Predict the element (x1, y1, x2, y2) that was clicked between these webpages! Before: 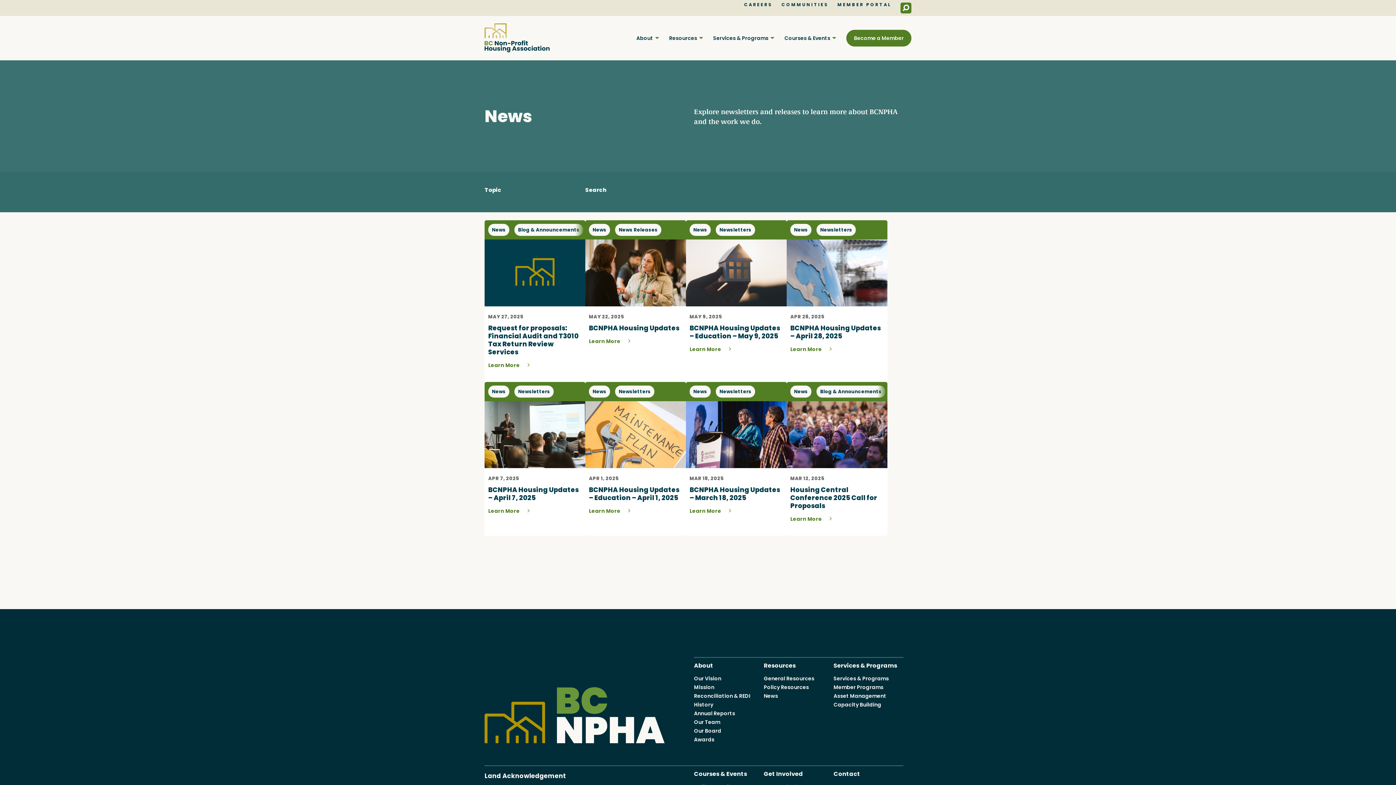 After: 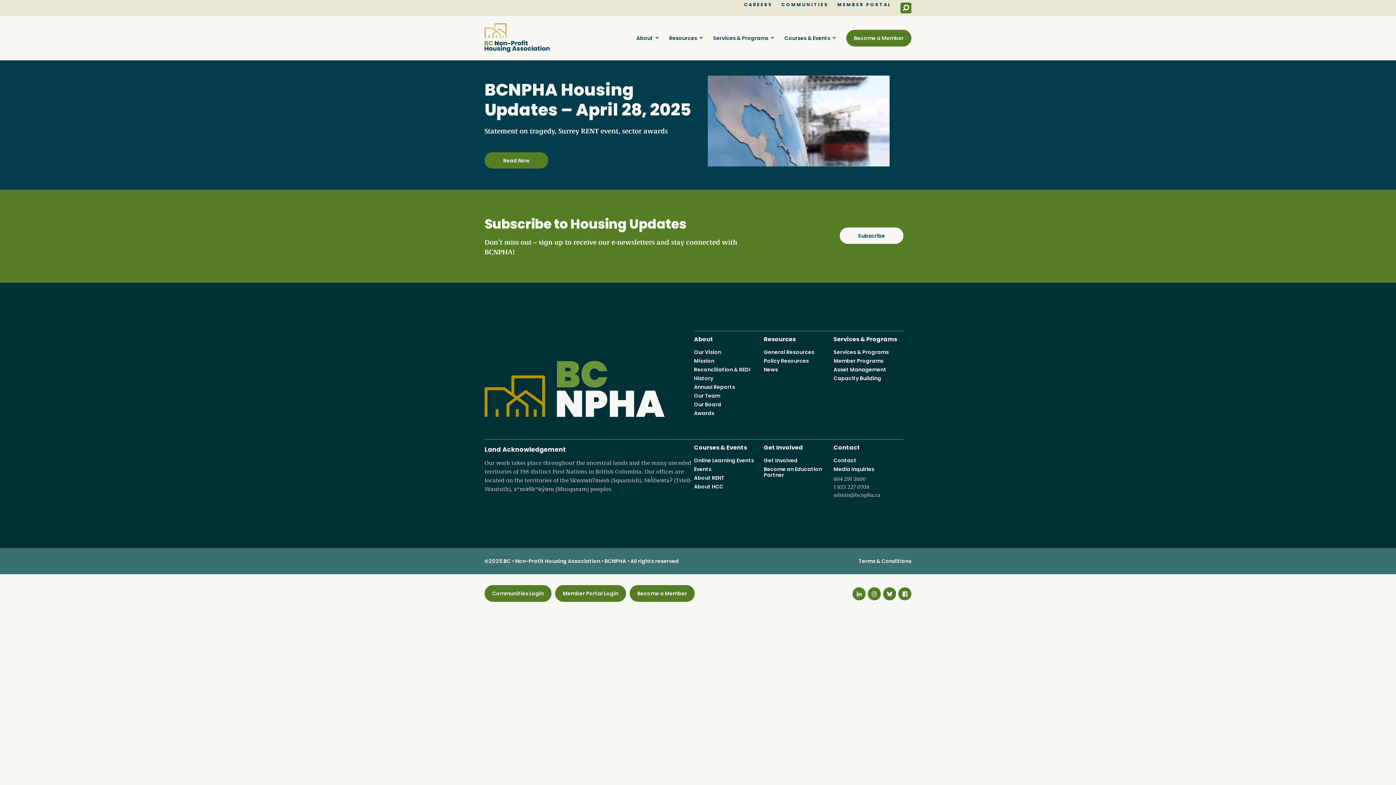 Action: bbox: (786, 306, 887, 366) label: APR 28, 2025

BCNPHA Housing Updates – April 28, 2025

Learn More